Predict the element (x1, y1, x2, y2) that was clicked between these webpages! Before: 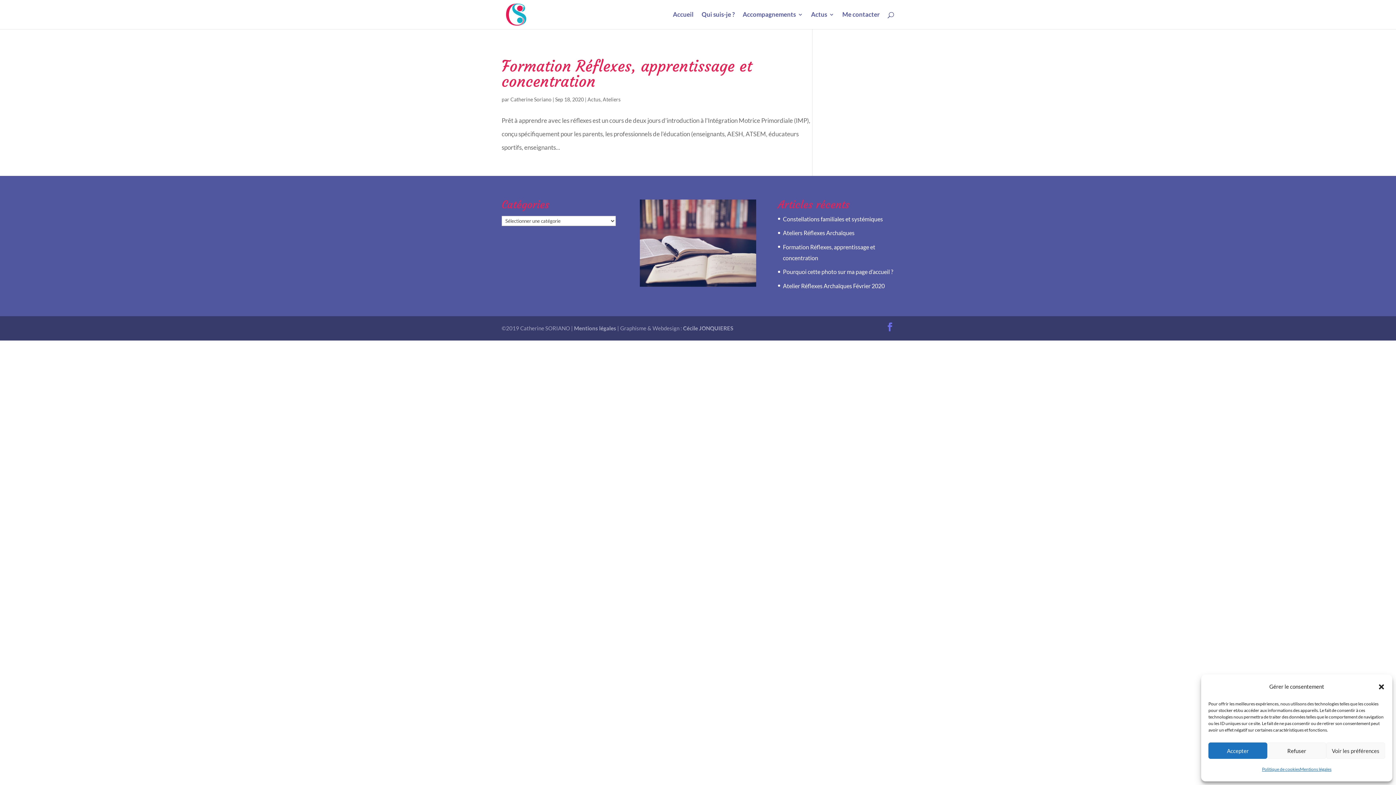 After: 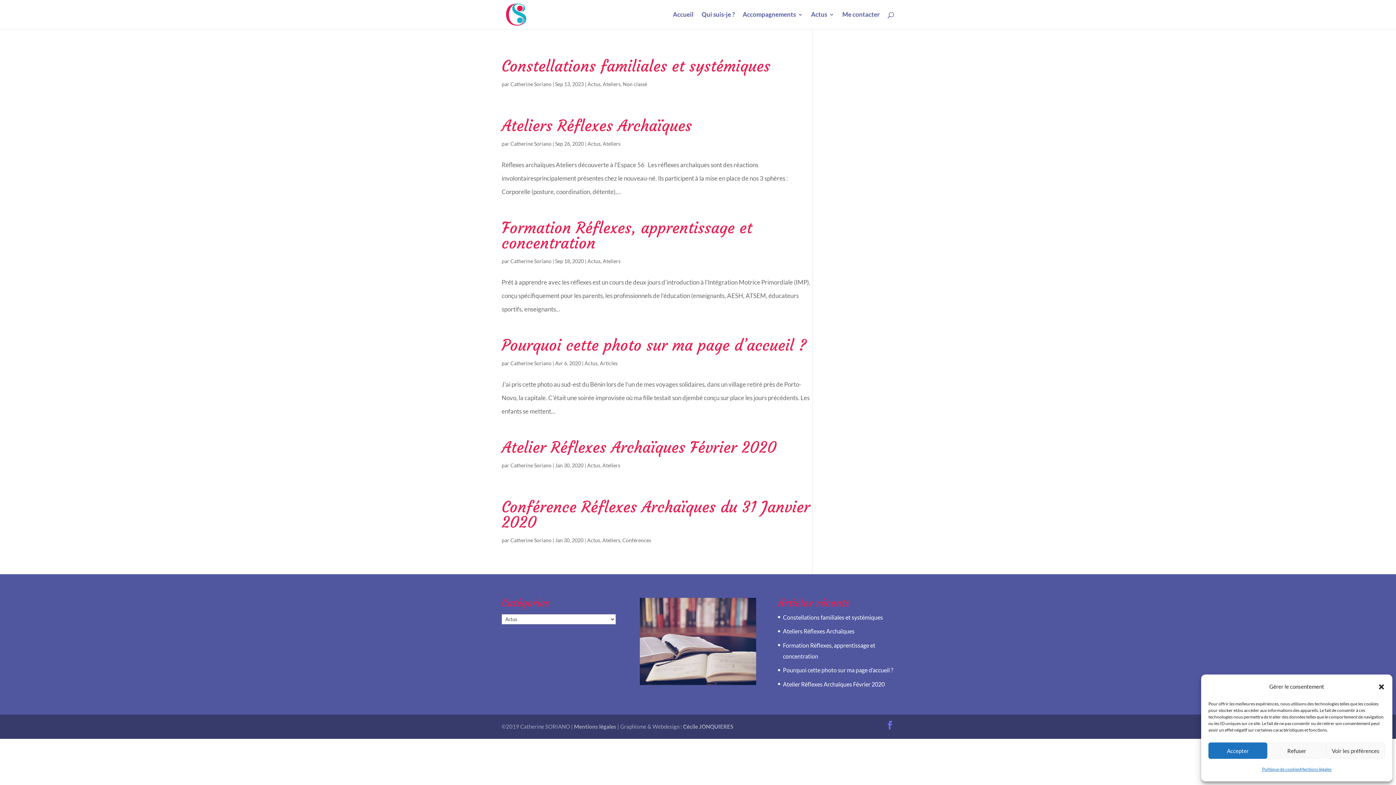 Action: label: Actus bbox: (587, 96, 600, 102)